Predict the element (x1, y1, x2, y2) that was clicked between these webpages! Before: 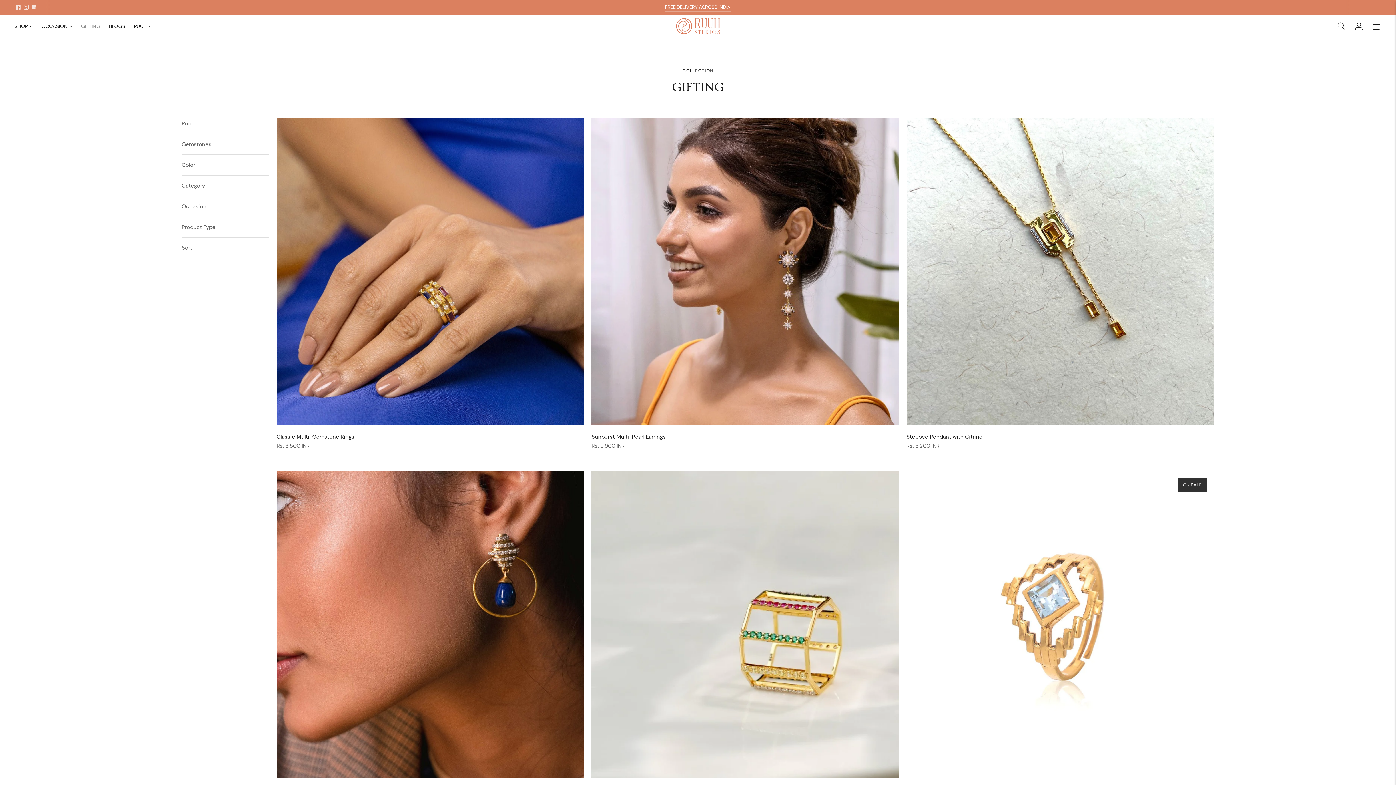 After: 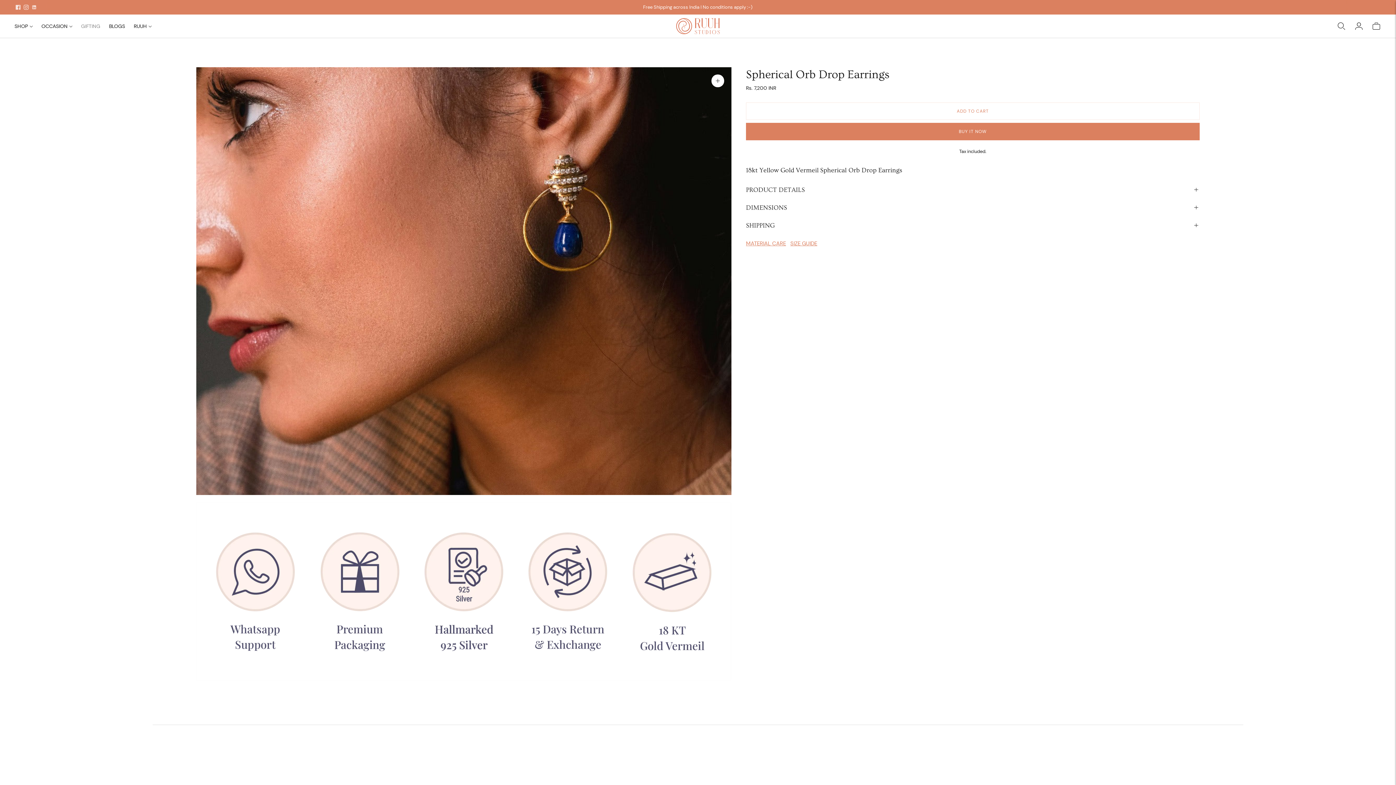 Action: label: Spherical Orb Drop Earrings bbox: (276, 471, 584, 778)